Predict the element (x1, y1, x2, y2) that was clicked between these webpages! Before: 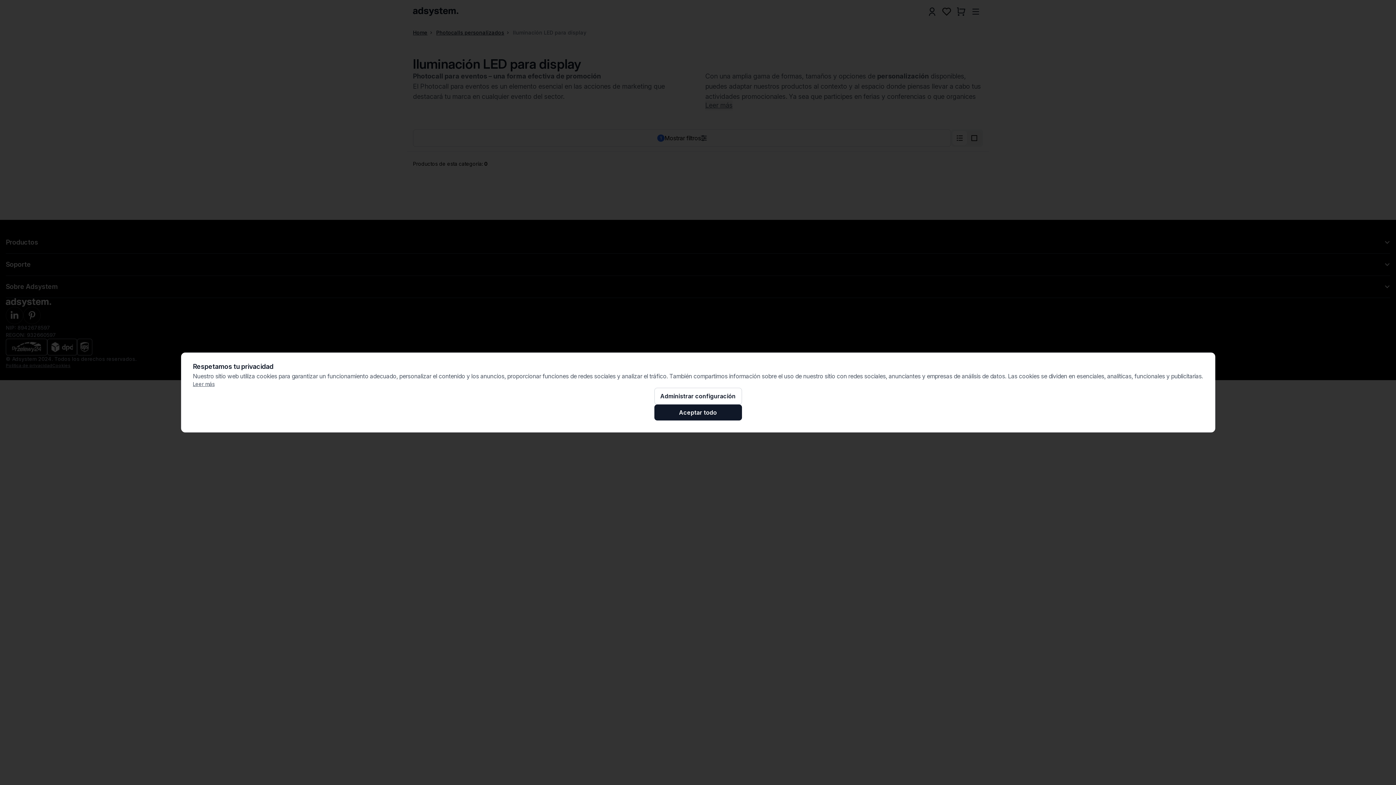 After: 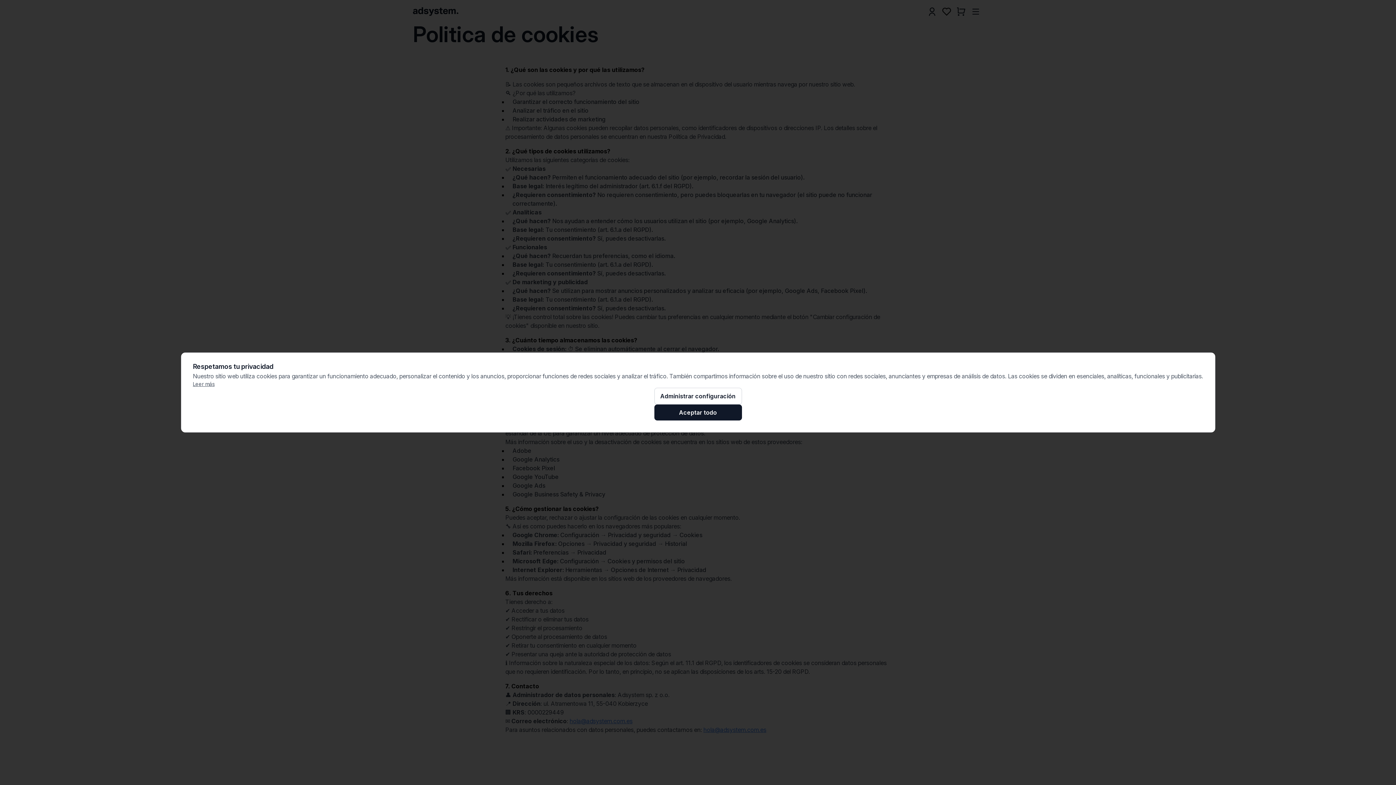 Action: bbox: (192, 380, 1203, 388) label: Leer más